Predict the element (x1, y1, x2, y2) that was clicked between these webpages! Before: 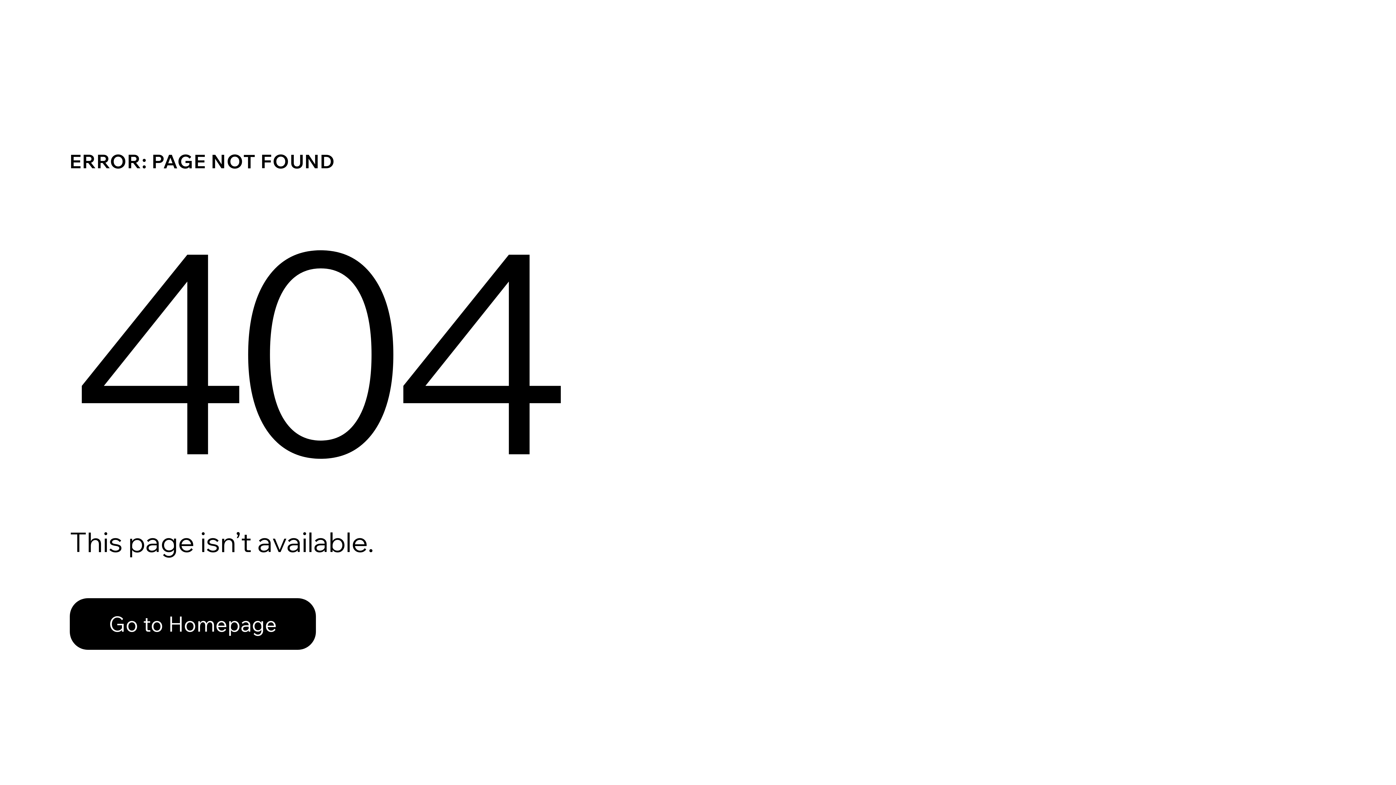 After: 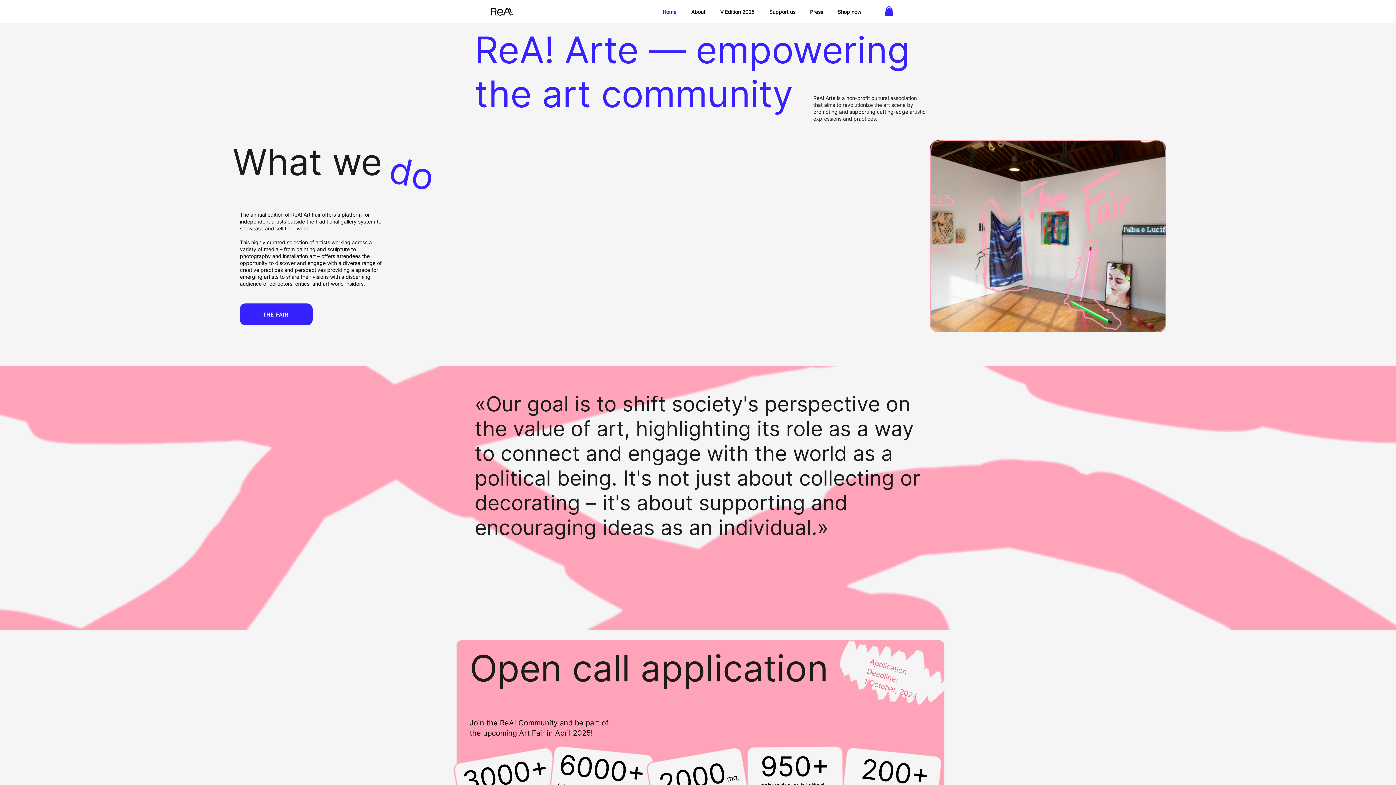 Action: label: Go to Homepage bbox: (69, 598, 316, 650)